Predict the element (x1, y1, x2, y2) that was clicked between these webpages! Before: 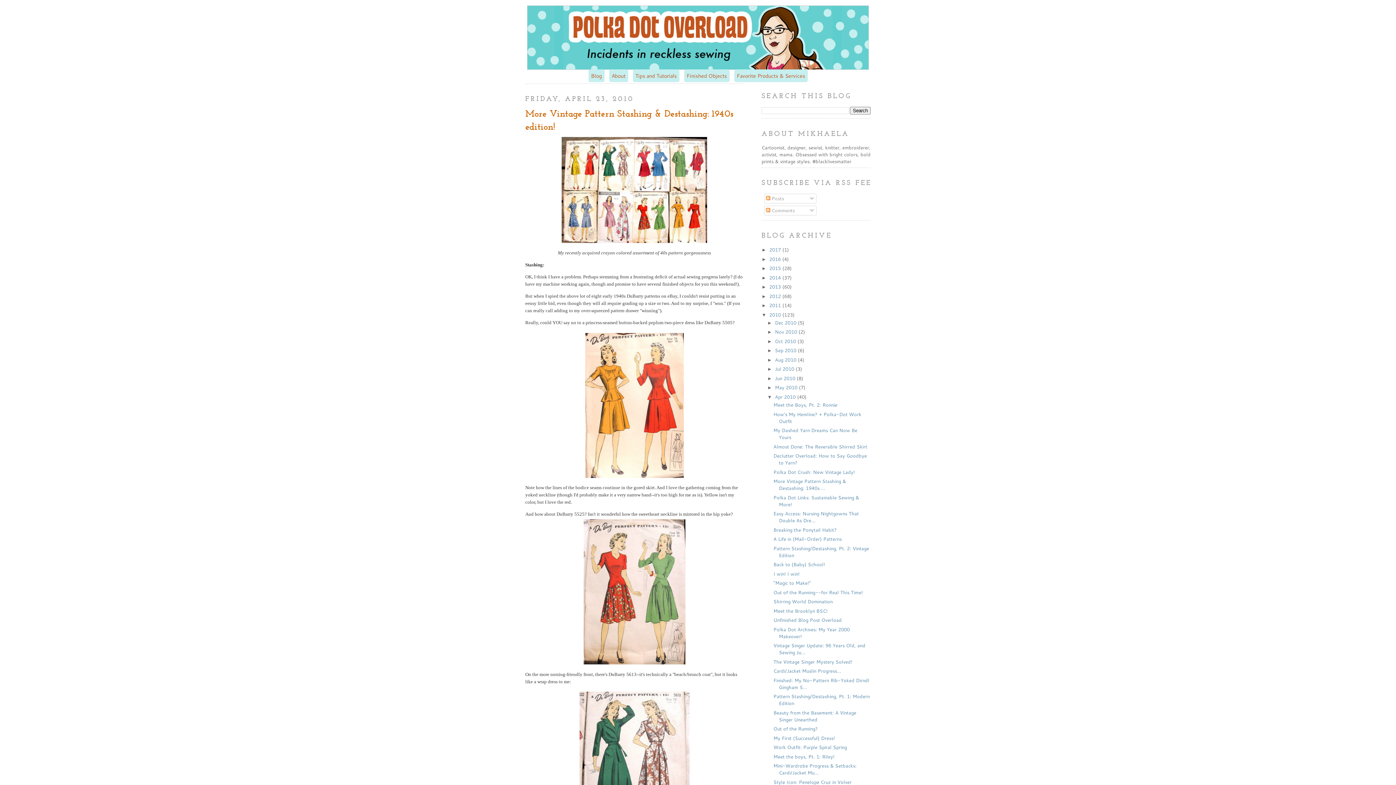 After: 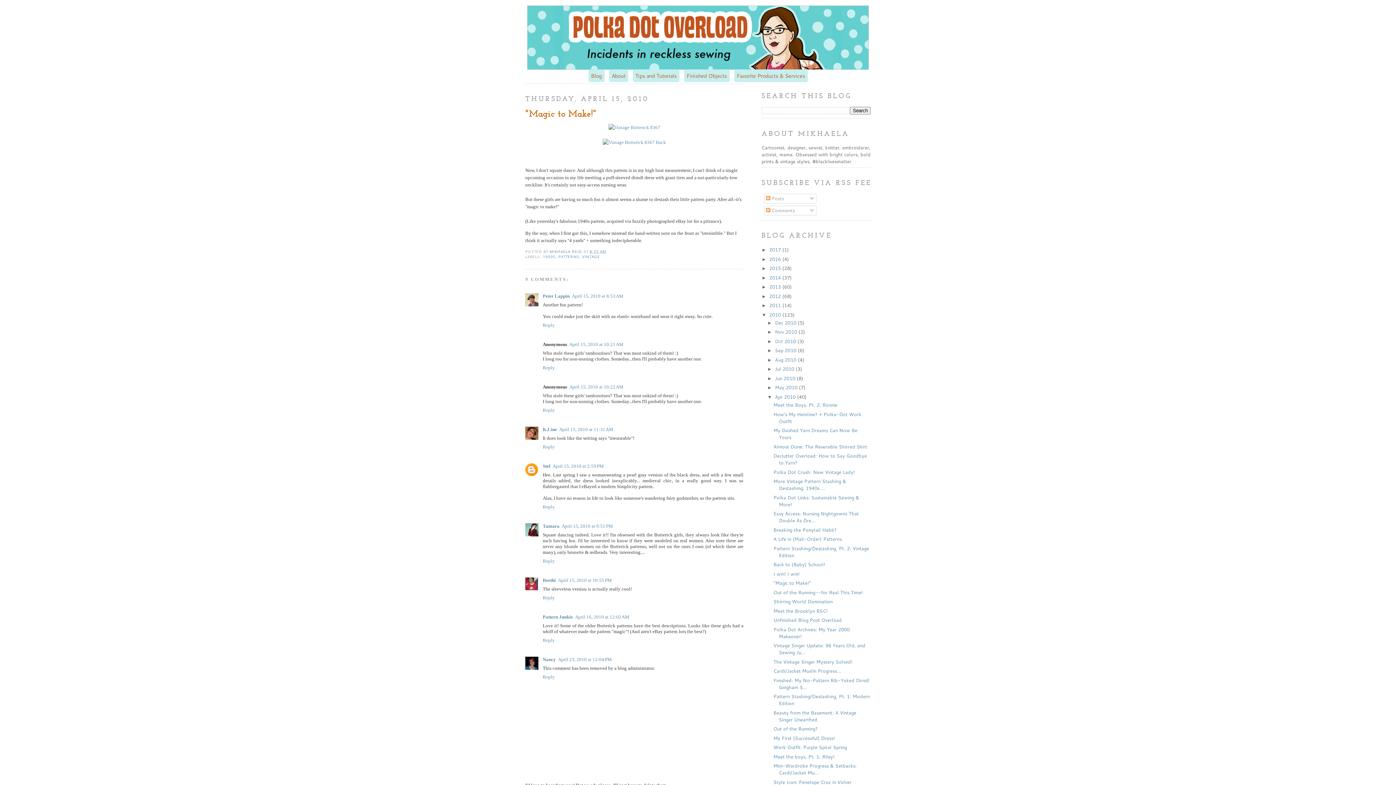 Action: label: "Magic to Make!" bbox: (773, 580, 811, 586)